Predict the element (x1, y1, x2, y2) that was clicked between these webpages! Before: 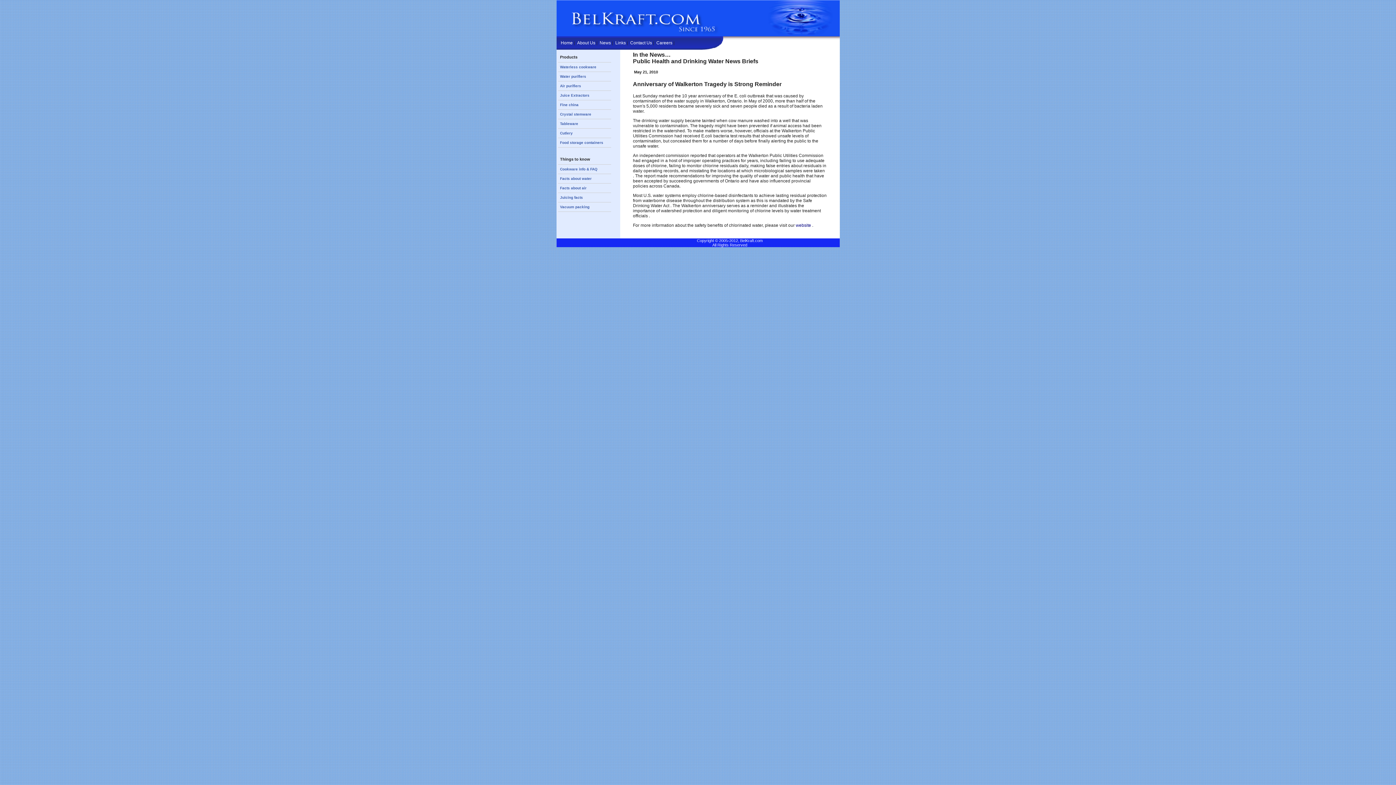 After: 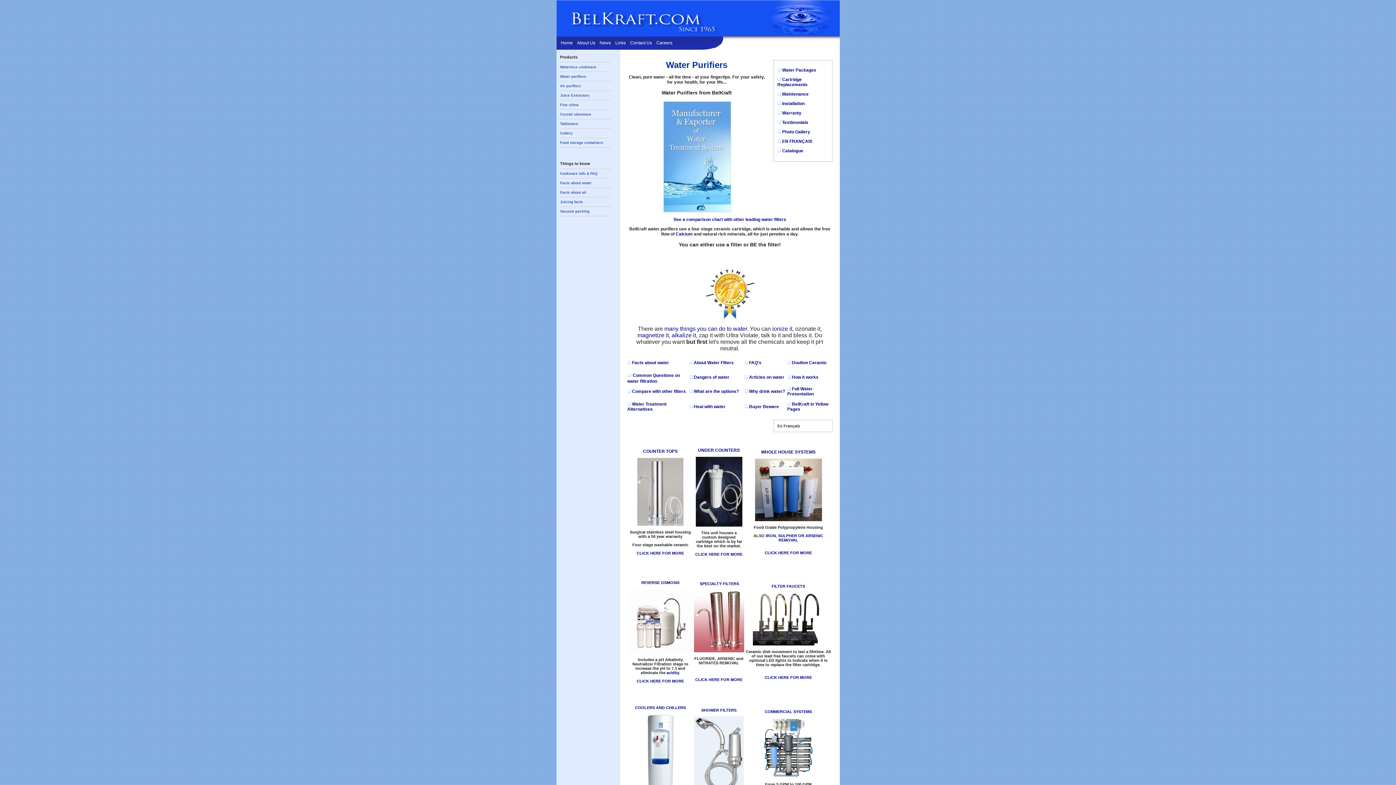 Action: label: Water purifiers bbox: (558, 72, 611, 81)